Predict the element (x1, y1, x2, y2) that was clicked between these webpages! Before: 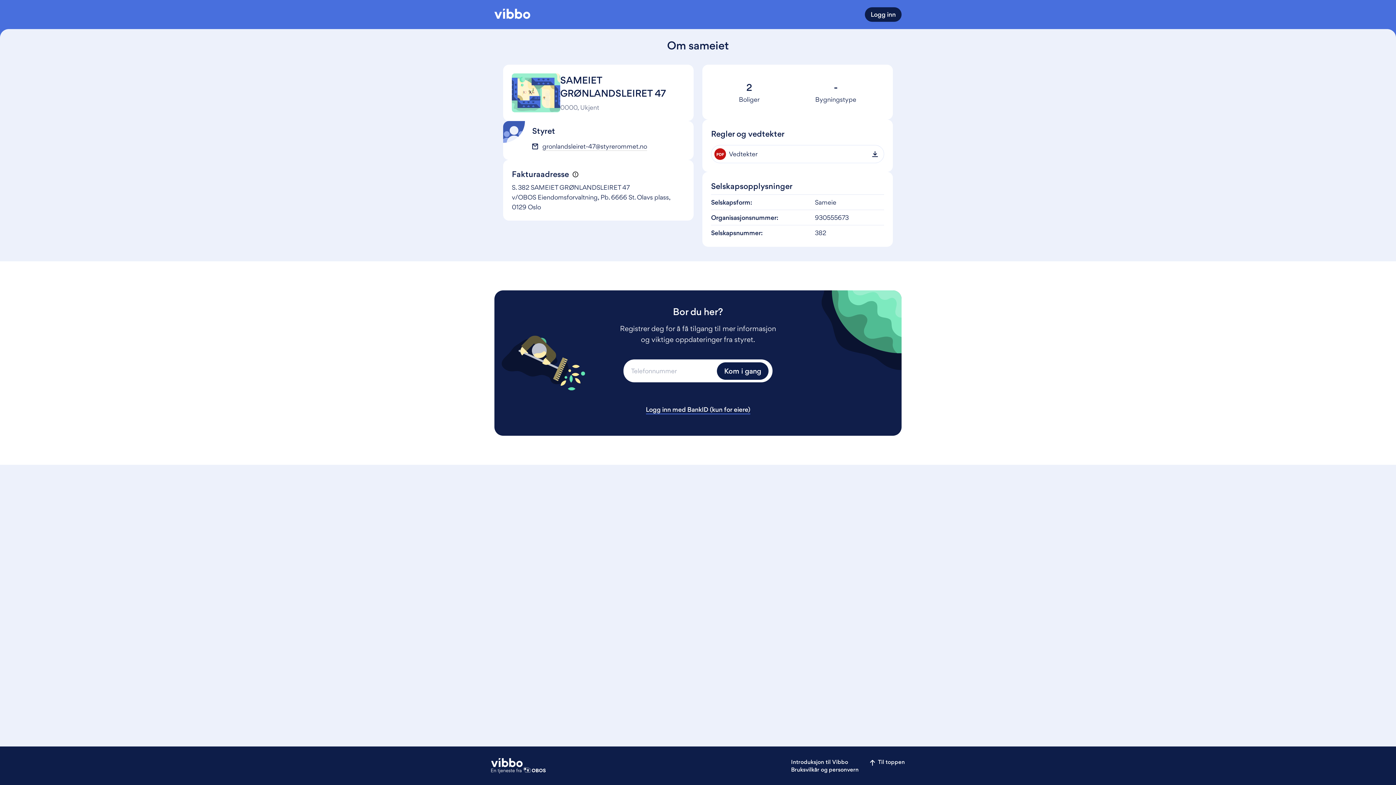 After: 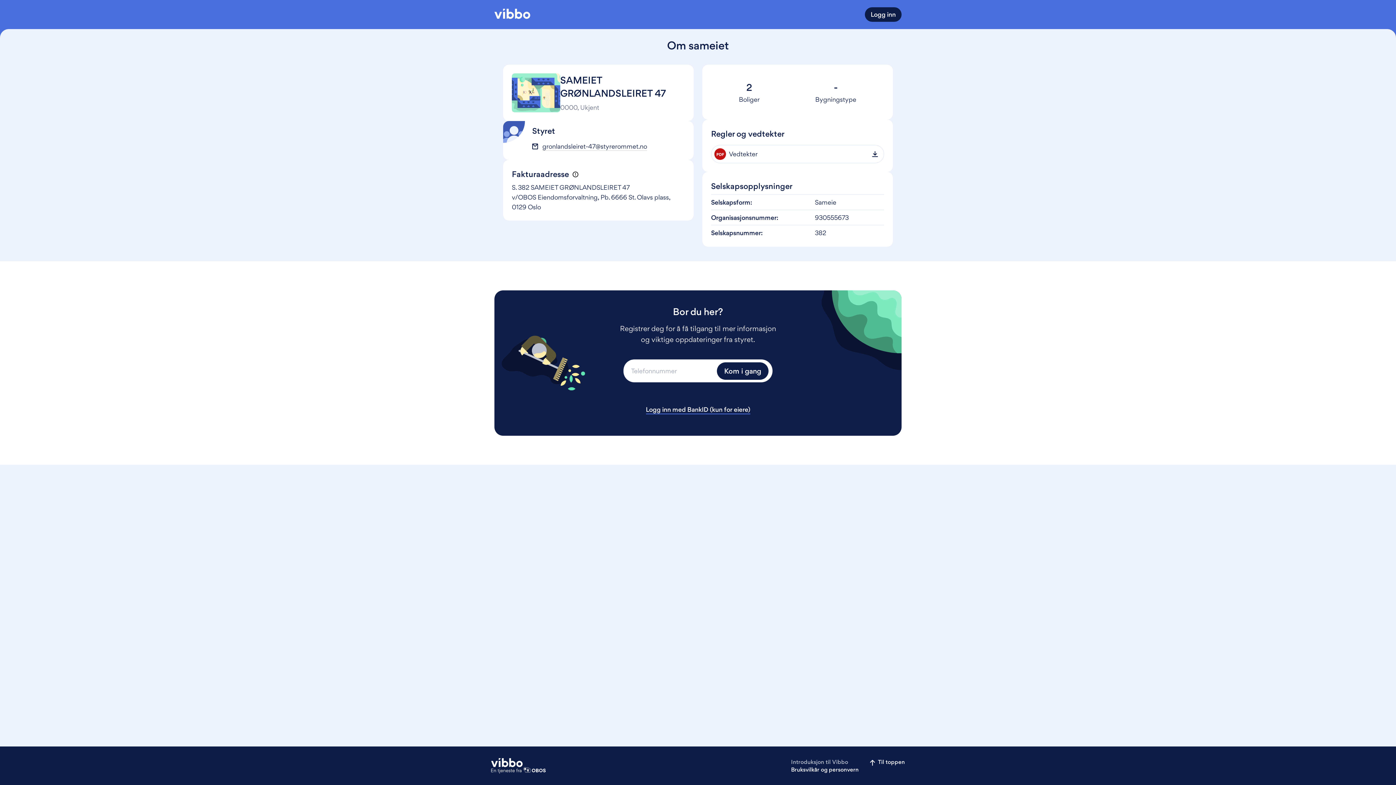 Action: bbox: (791, 758, 848, 766) label: Introduksjon til Vibbo